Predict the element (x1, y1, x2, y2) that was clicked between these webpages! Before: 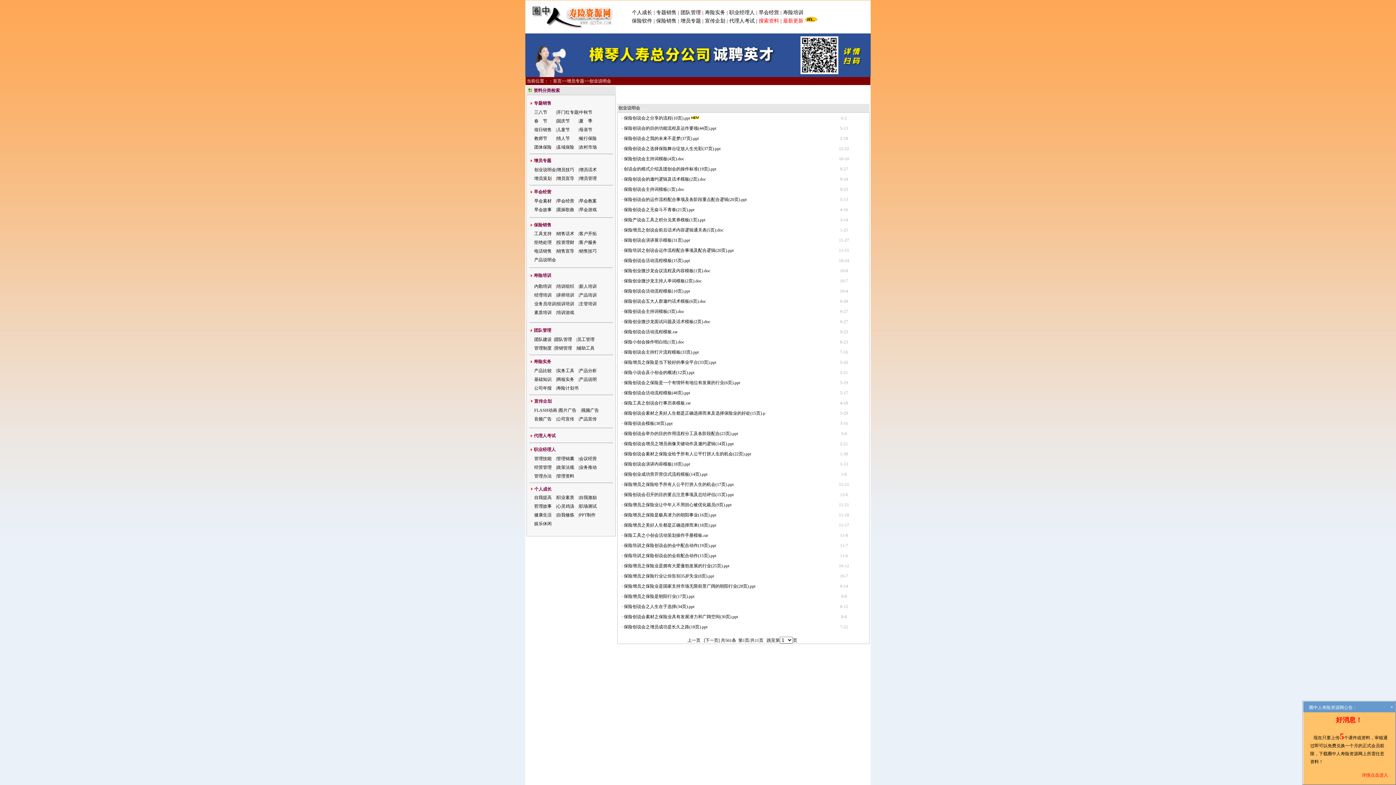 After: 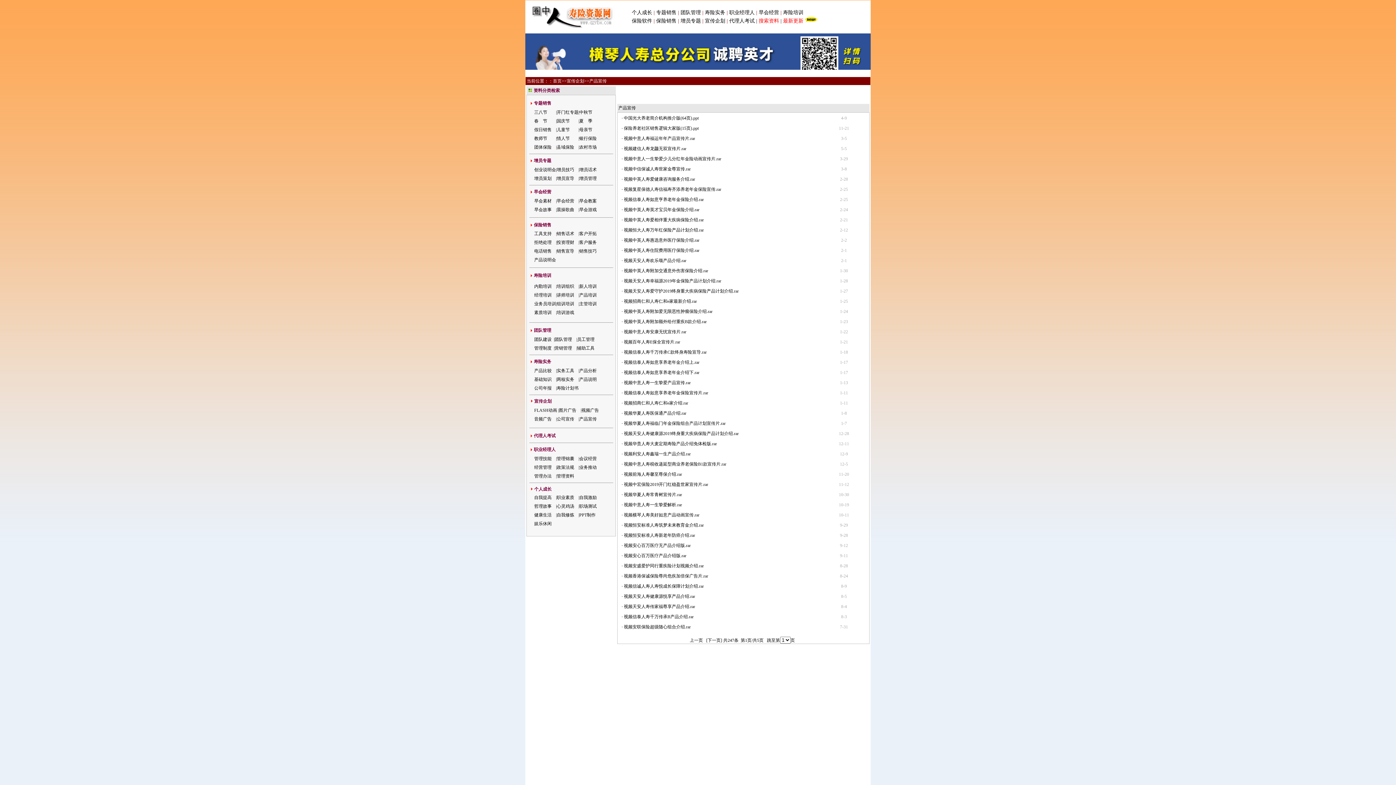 Action: label: 产品宣传 bbox: (579, 416, 596, 421)